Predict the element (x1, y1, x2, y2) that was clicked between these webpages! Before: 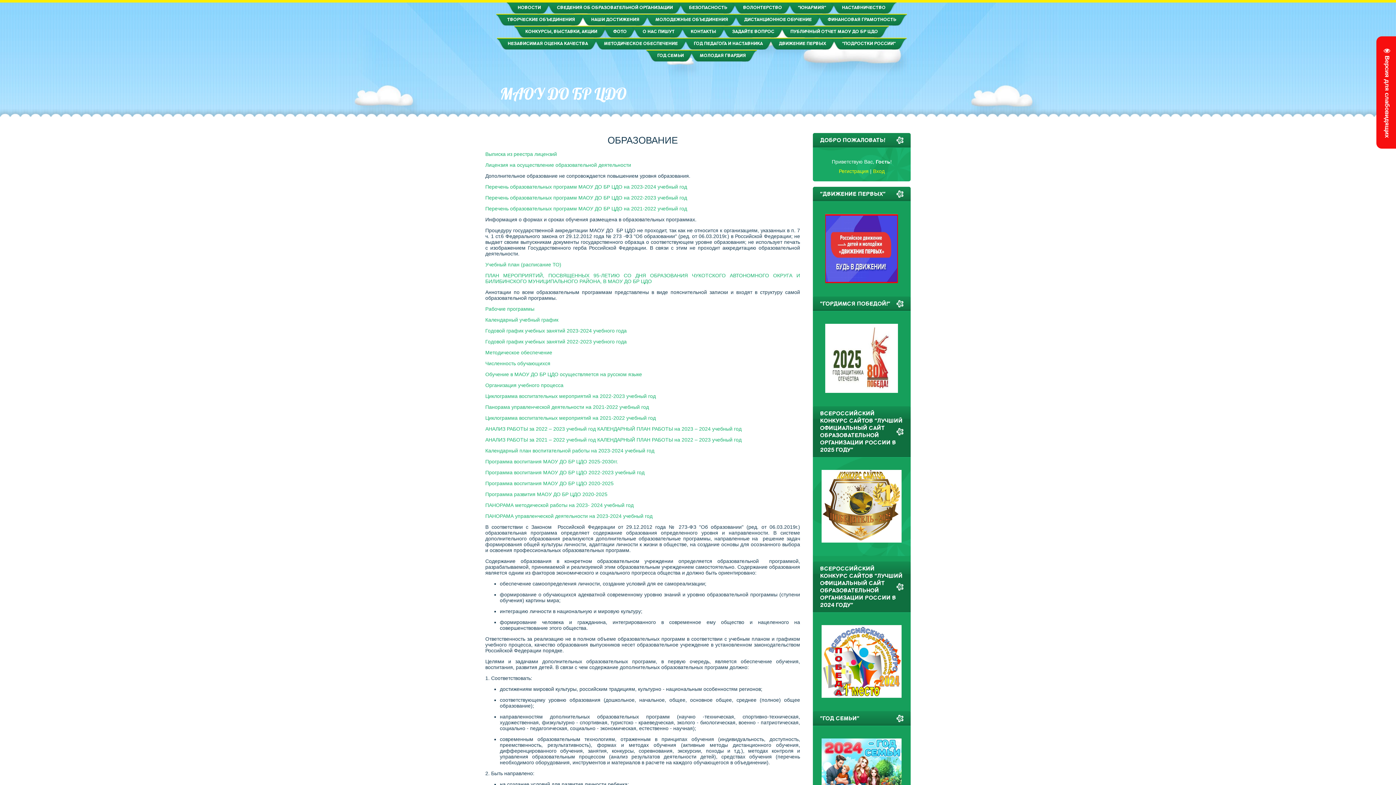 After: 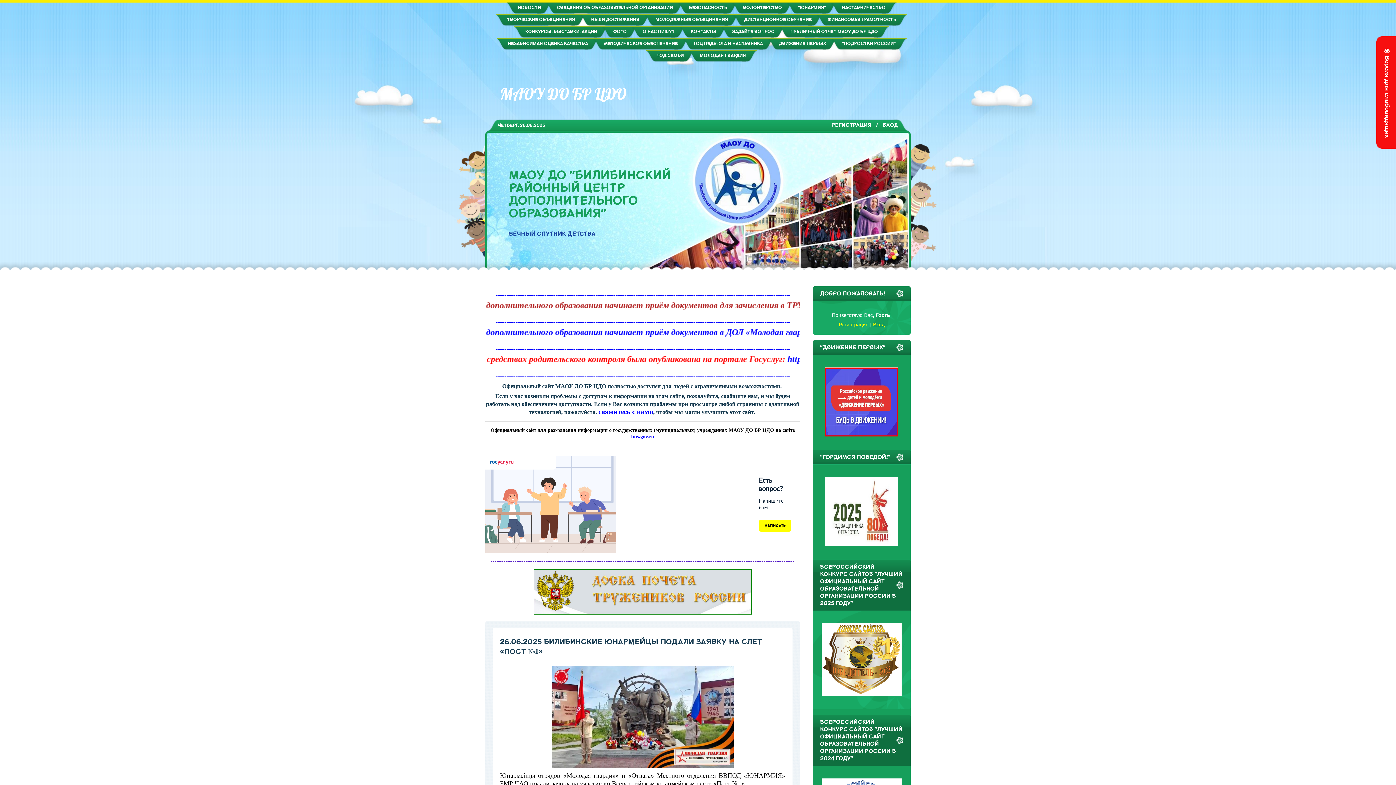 Action: bbox: (500, 83, 626, 104) label: МАОУ ДО БР ЦДО